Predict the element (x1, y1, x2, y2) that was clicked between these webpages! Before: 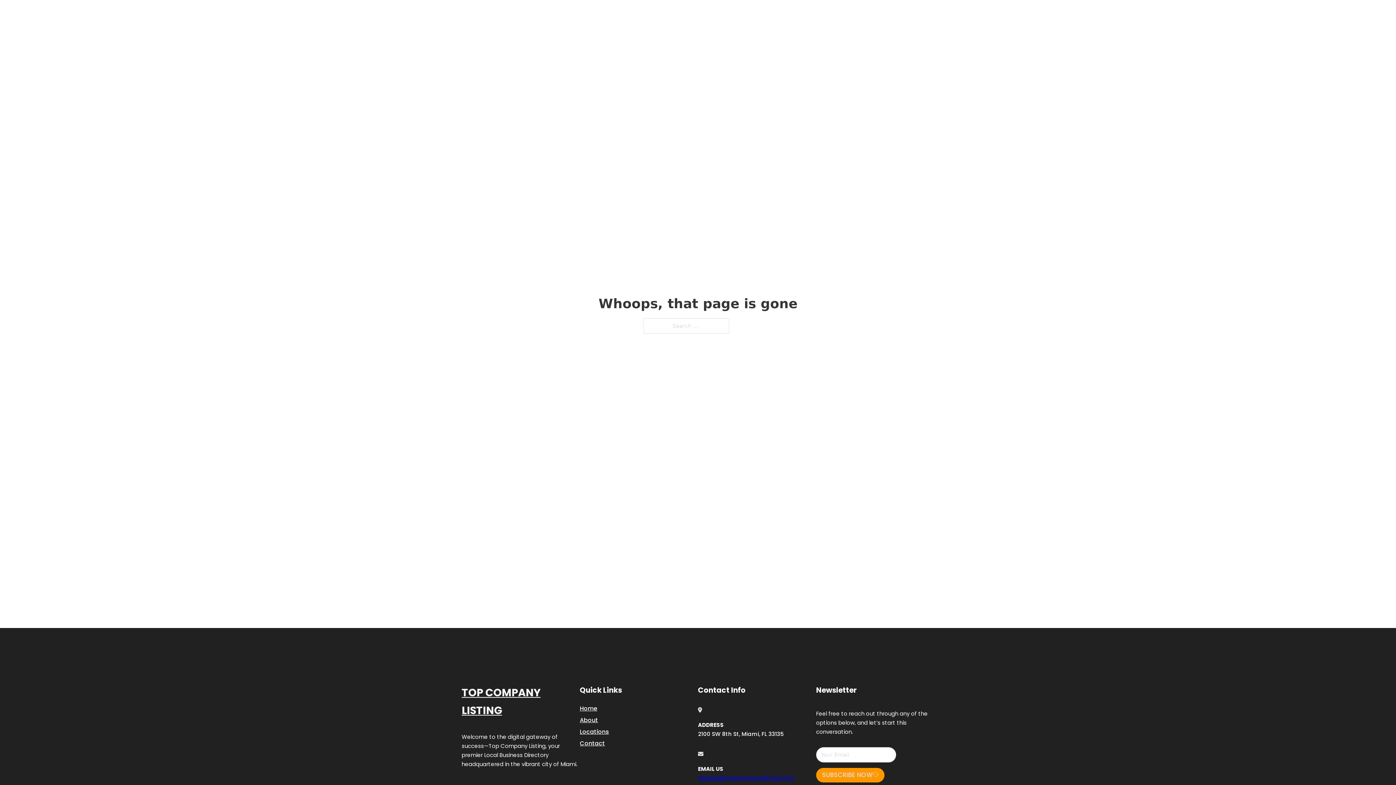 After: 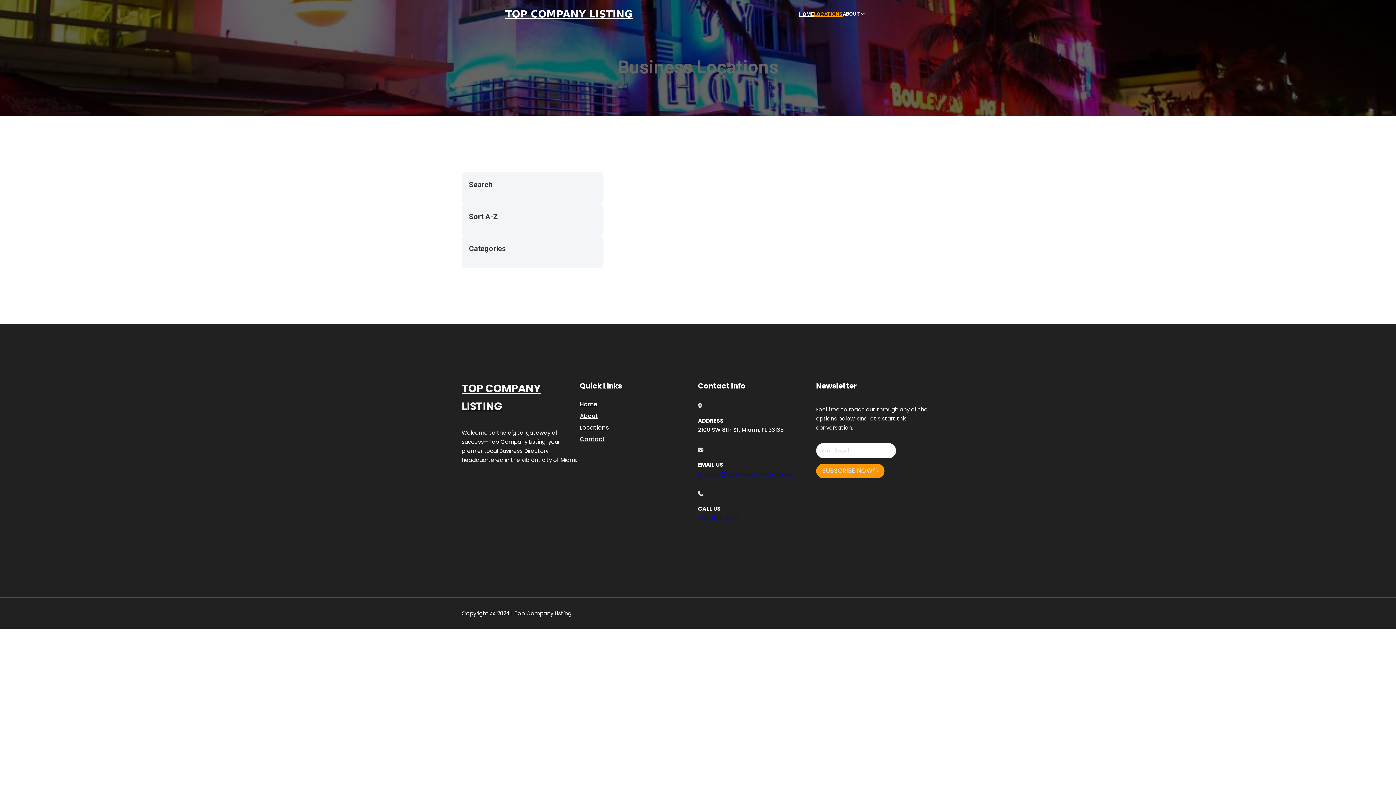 Action: bbox: (814, 10, 842, 18) label: LOCATIONS